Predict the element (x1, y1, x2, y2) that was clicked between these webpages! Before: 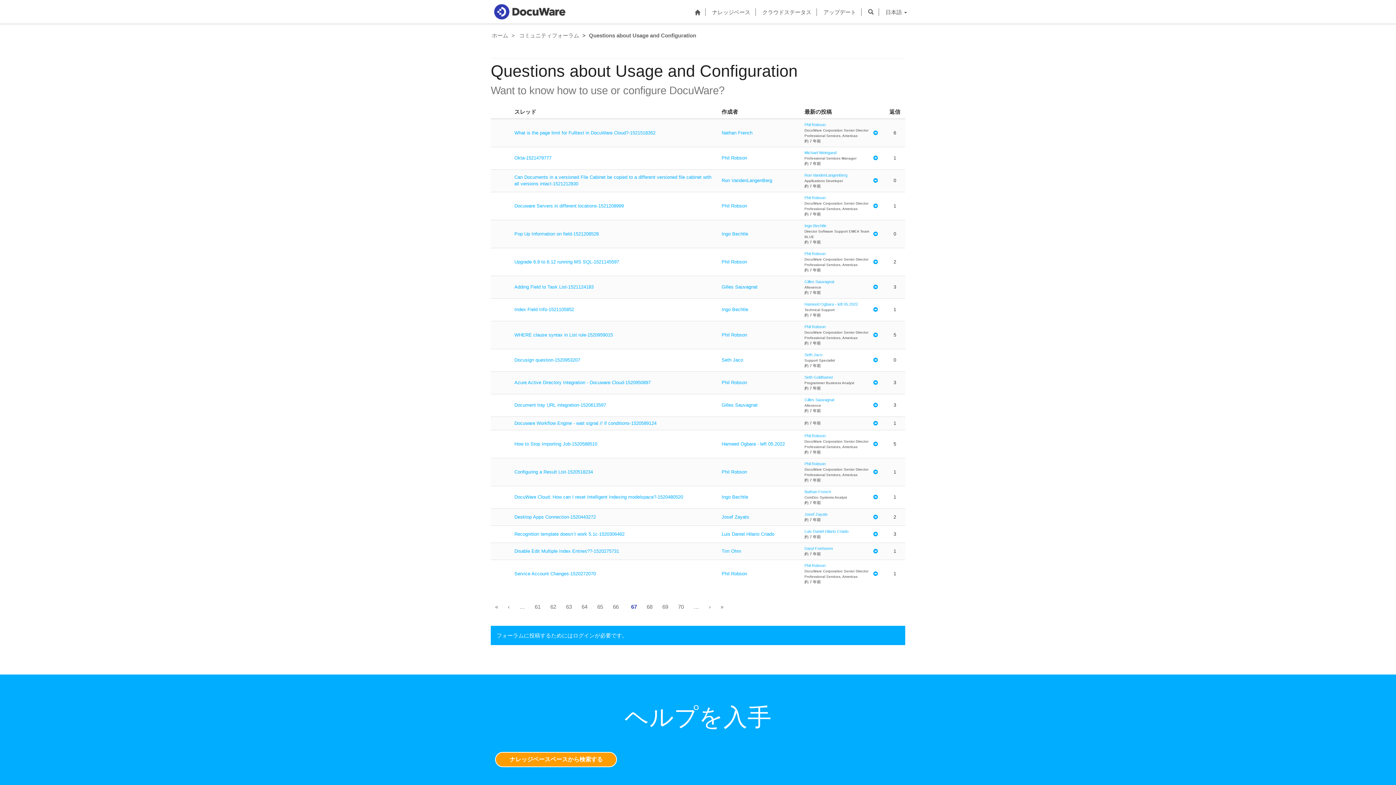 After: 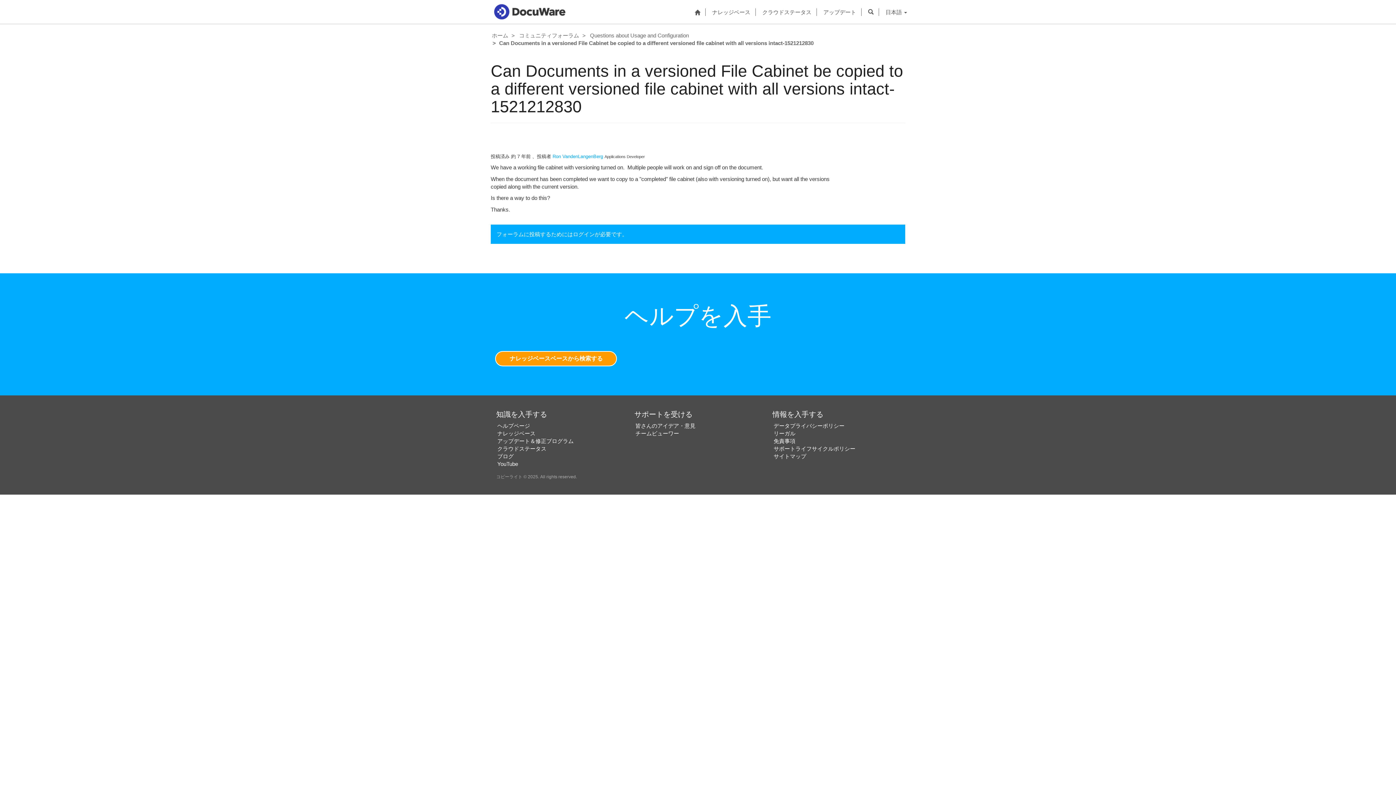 Action: label: スレッド内の最新の投稿 bbox: (869, 172, 881, 188)